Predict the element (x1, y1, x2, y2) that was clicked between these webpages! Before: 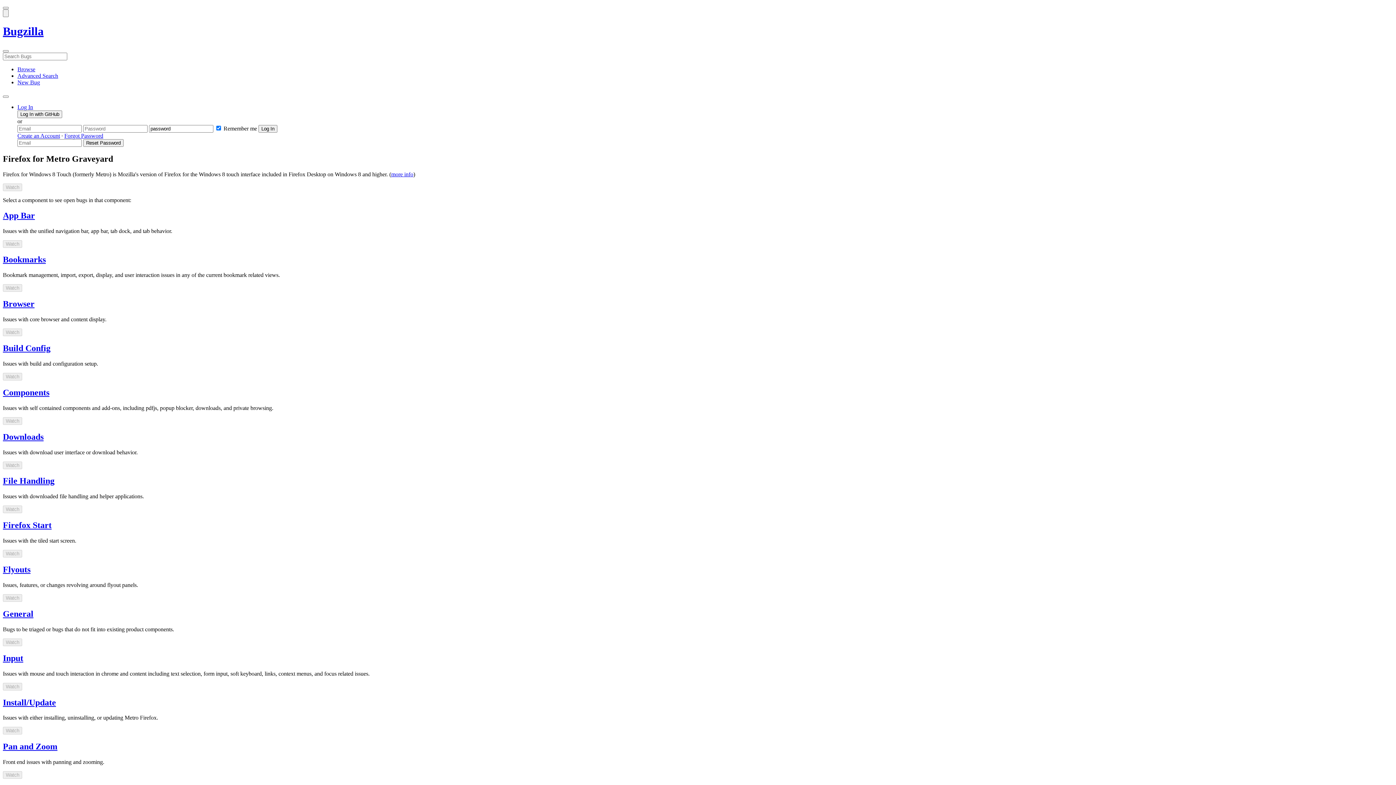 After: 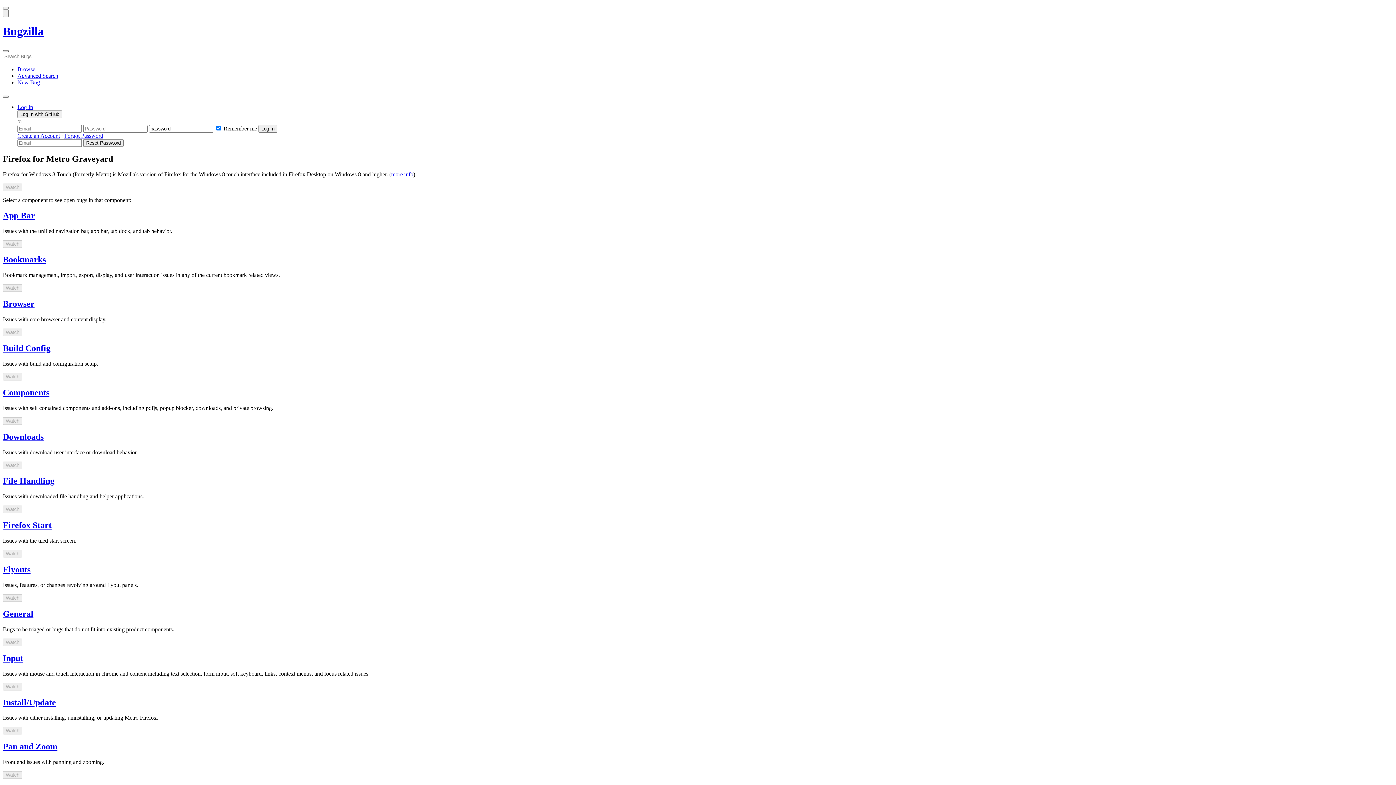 Action: label: Search Bugs bbox: (2, 50, 8, 52)